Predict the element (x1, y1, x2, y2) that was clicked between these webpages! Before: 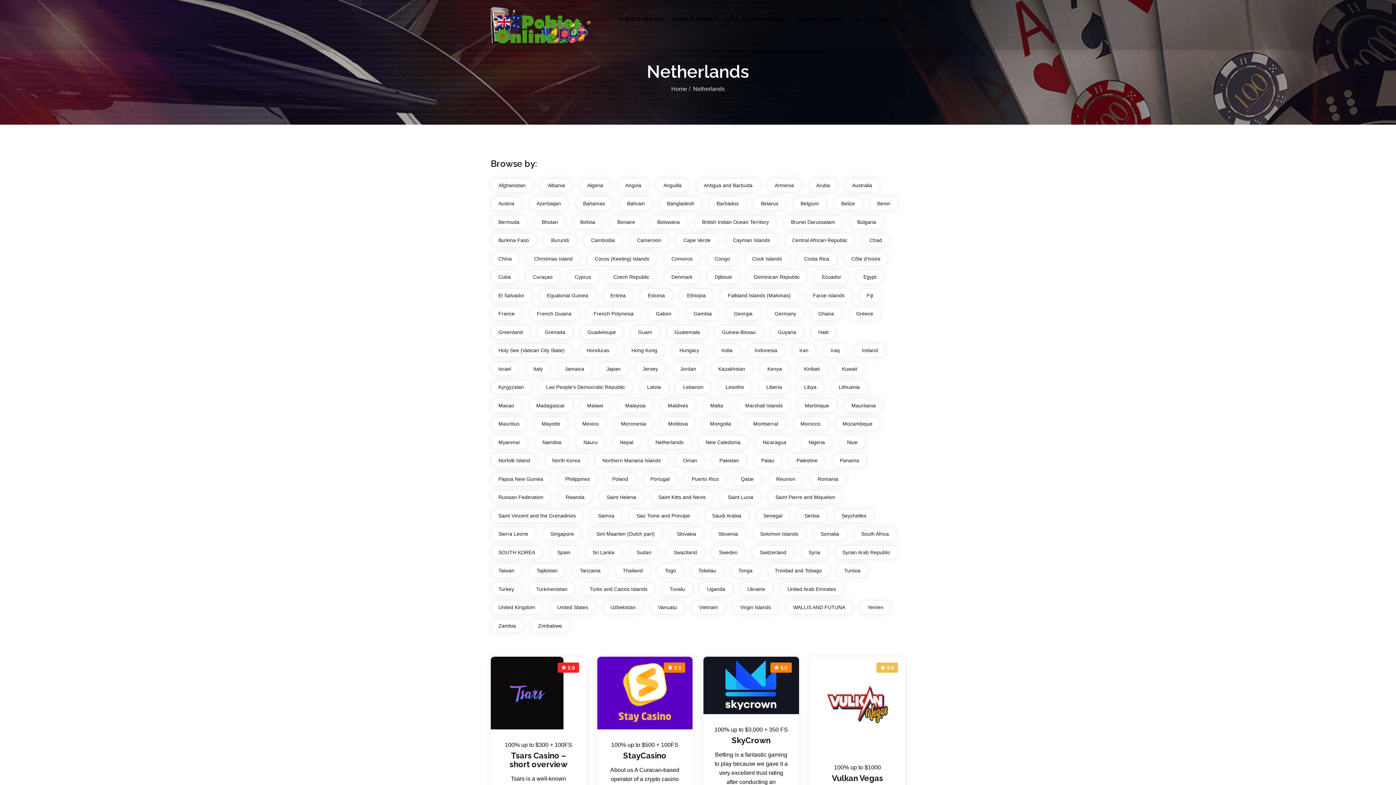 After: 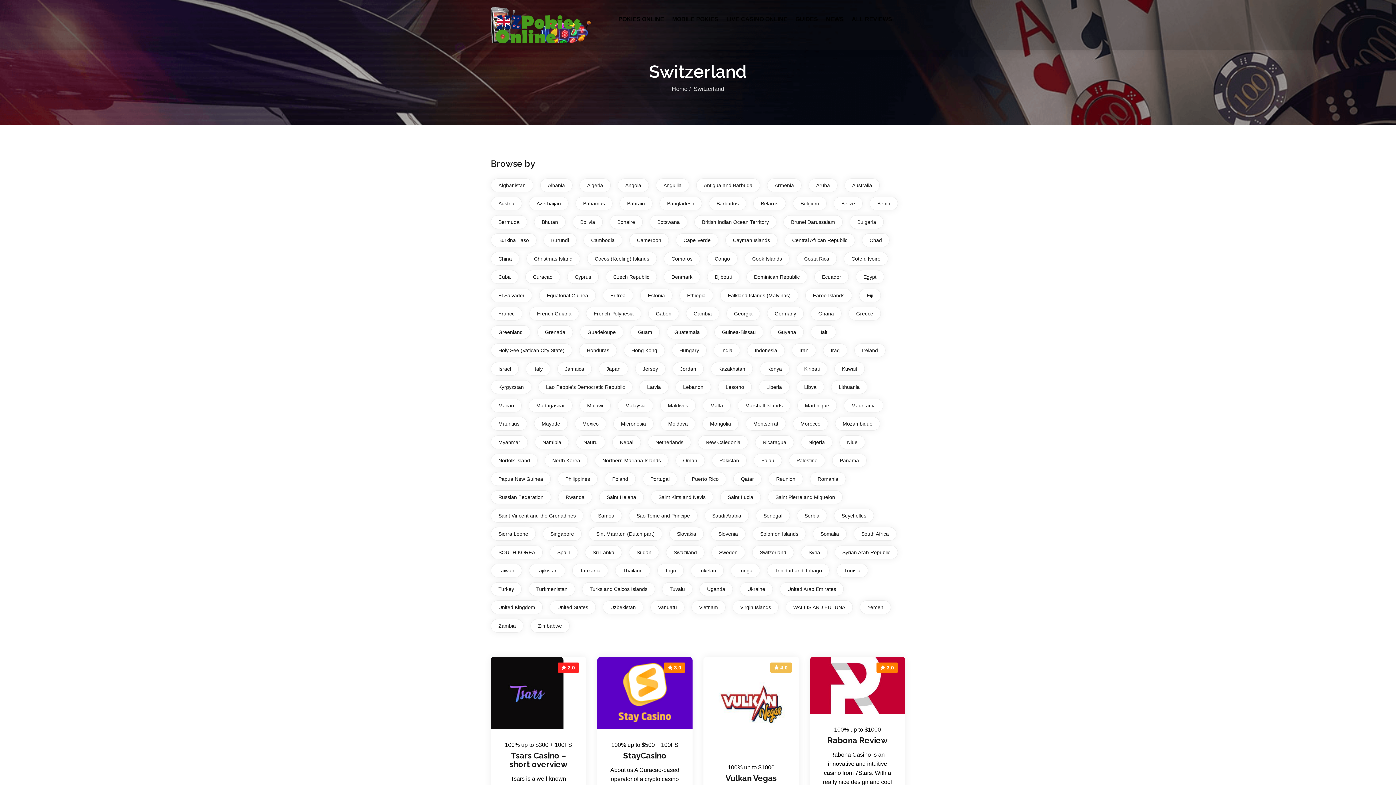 Action: label: Switzerland bbox: (752, 545, 794, 559)